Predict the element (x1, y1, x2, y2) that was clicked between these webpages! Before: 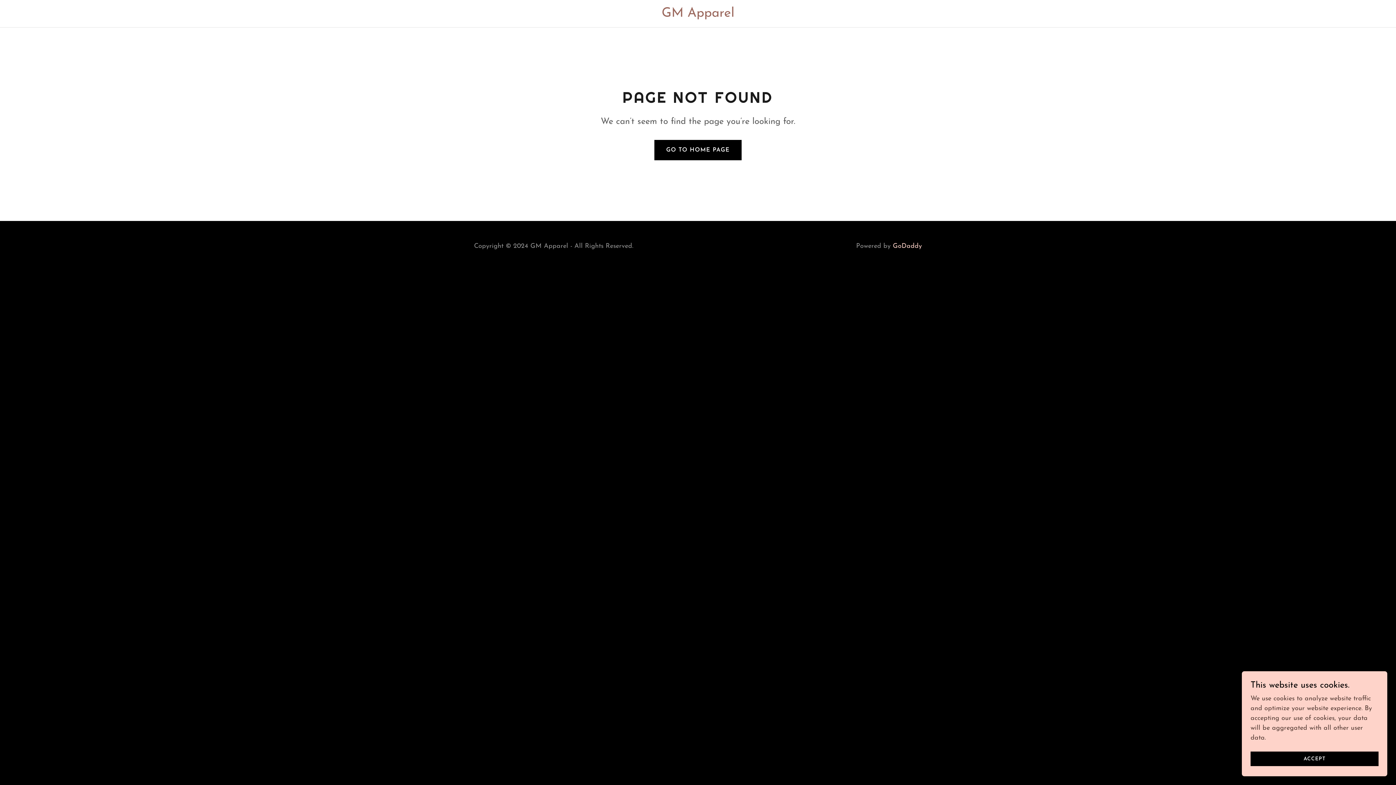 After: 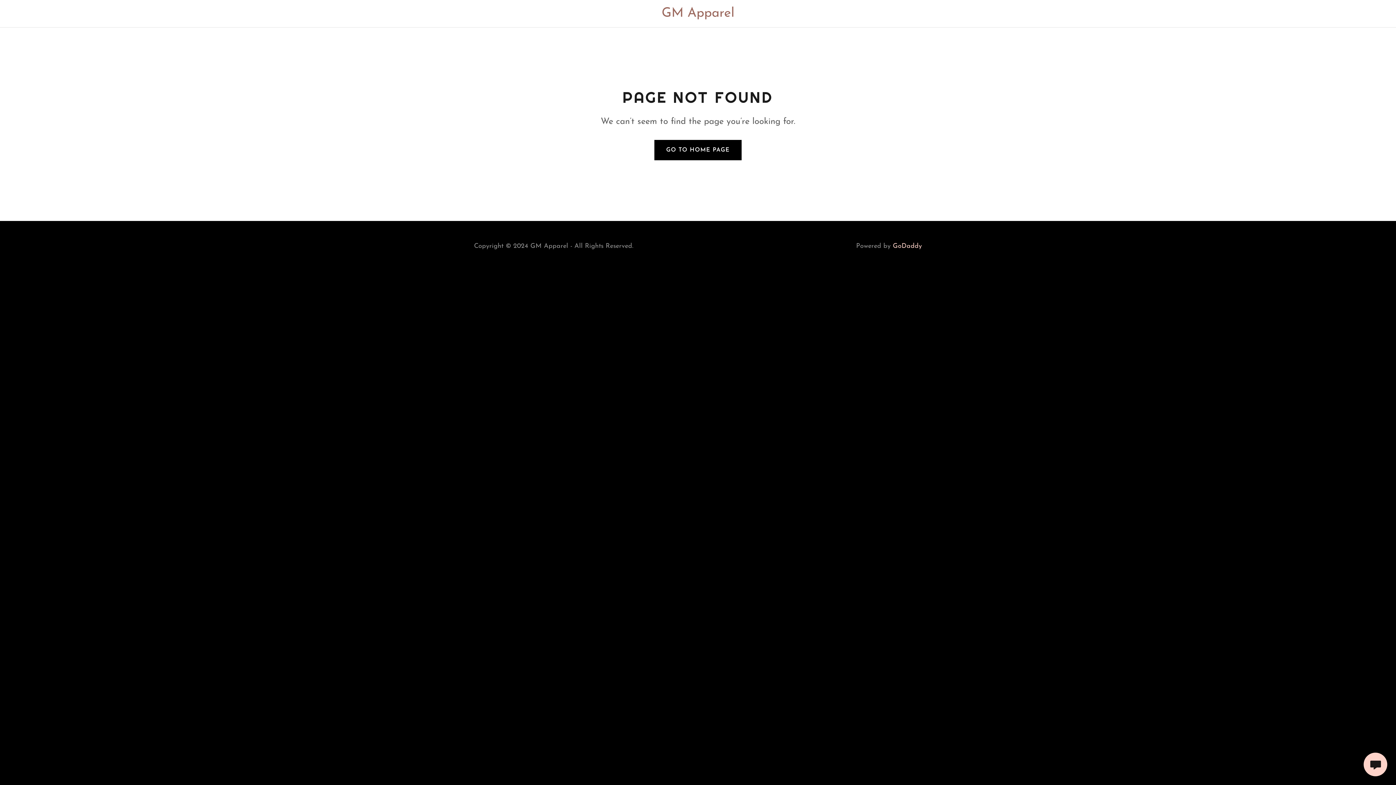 Action: bbox: (1250, 752, 1378, 766) label: ACCEPT